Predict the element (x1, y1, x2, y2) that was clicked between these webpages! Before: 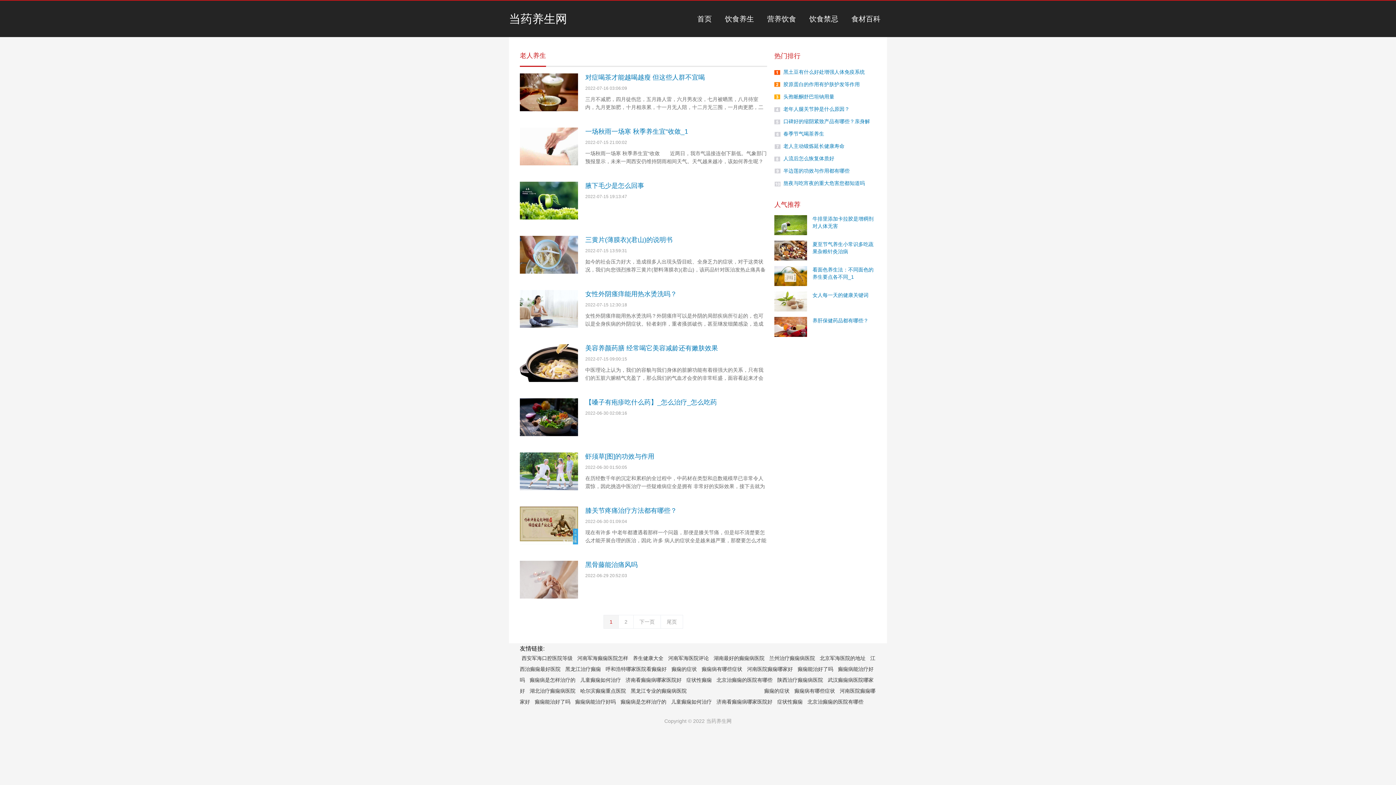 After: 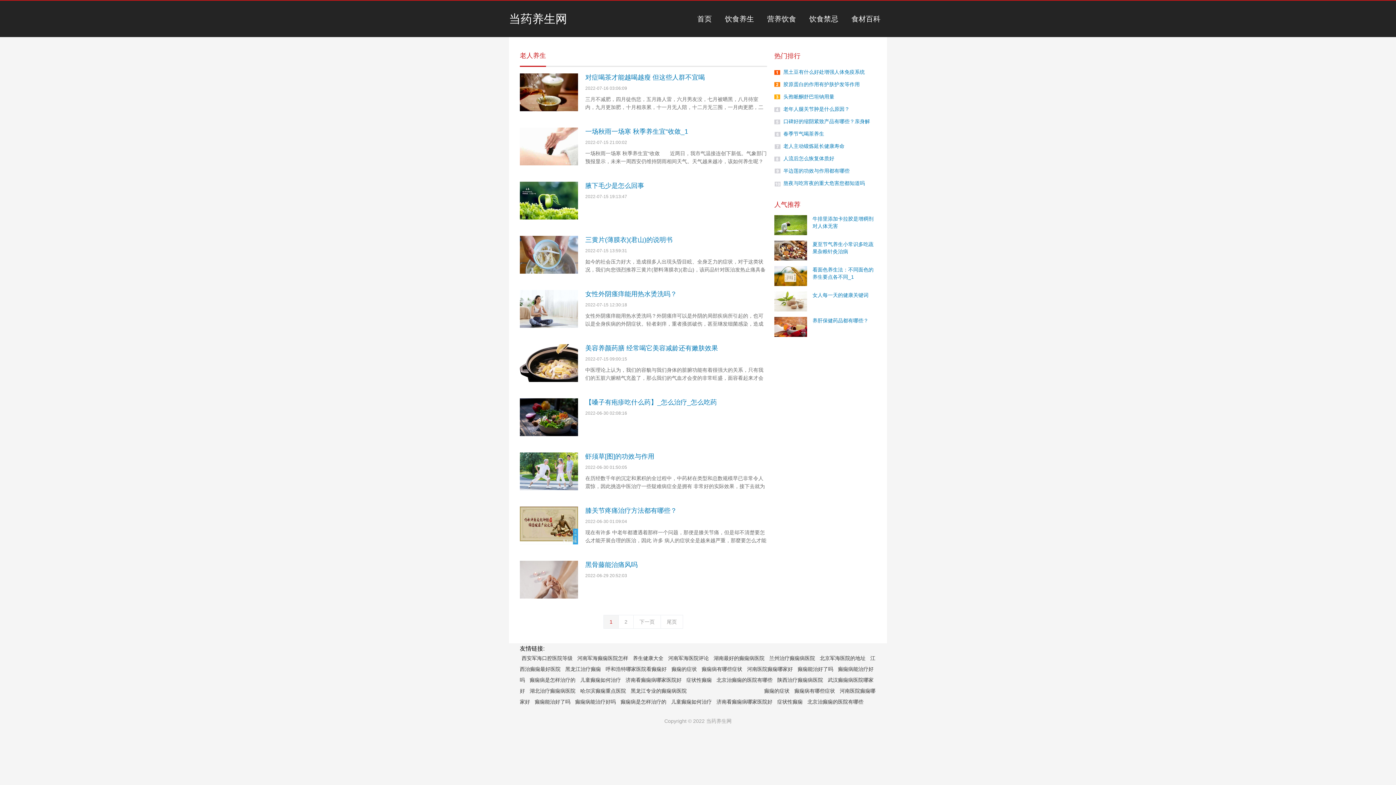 Action: bbox: (633, 655, 663, 661) label: 养生健康大全